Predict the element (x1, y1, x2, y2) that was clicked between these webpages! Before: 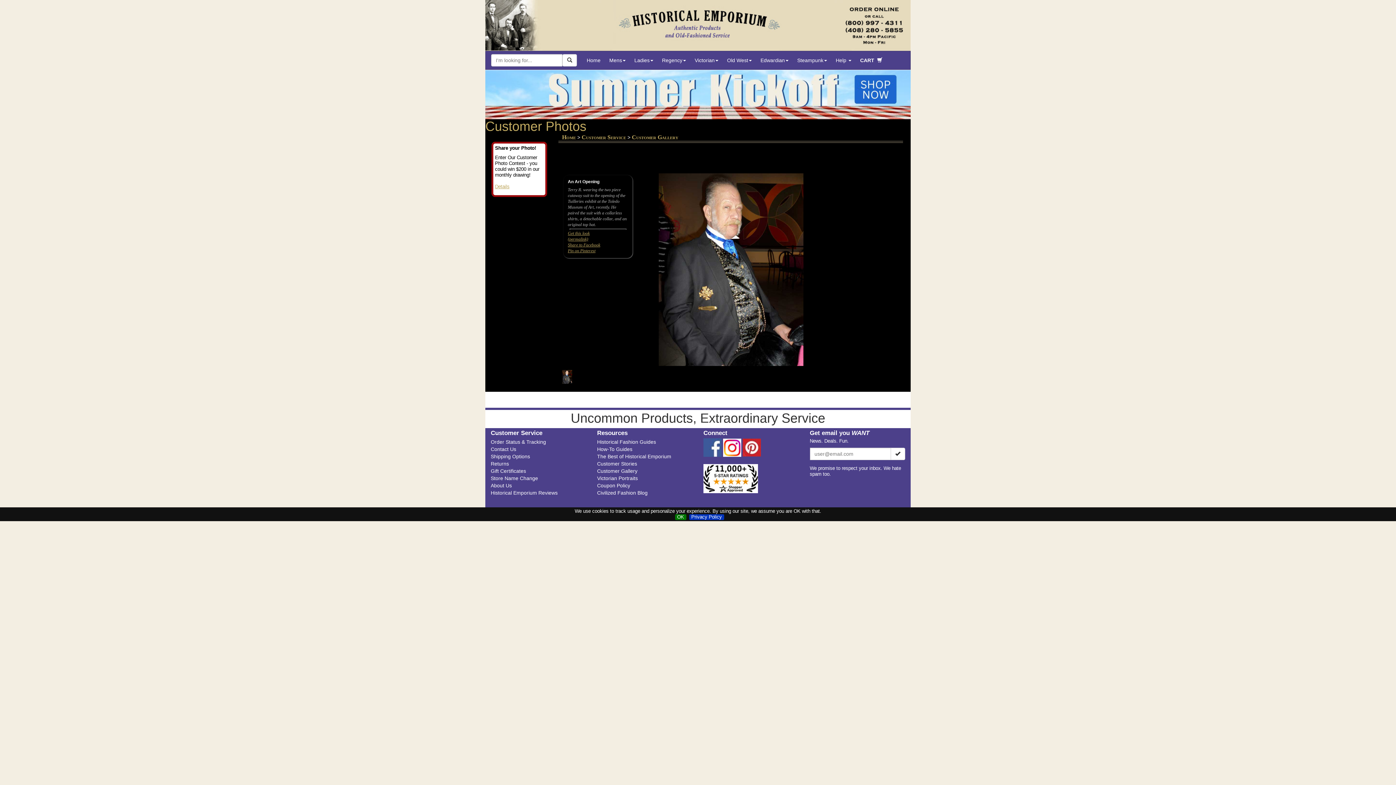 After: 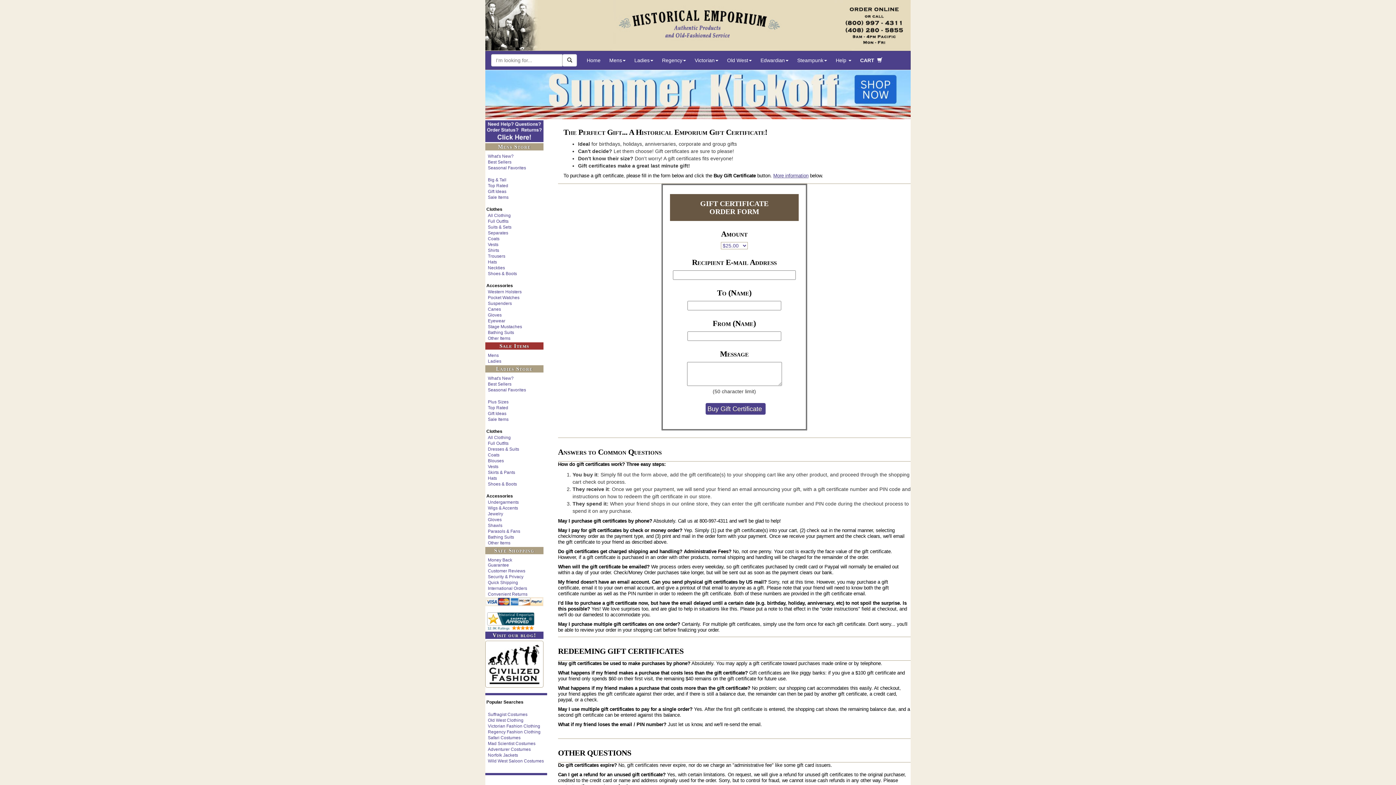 Action: bbox: (490, 468, 526, 474) label: Gift Certificates